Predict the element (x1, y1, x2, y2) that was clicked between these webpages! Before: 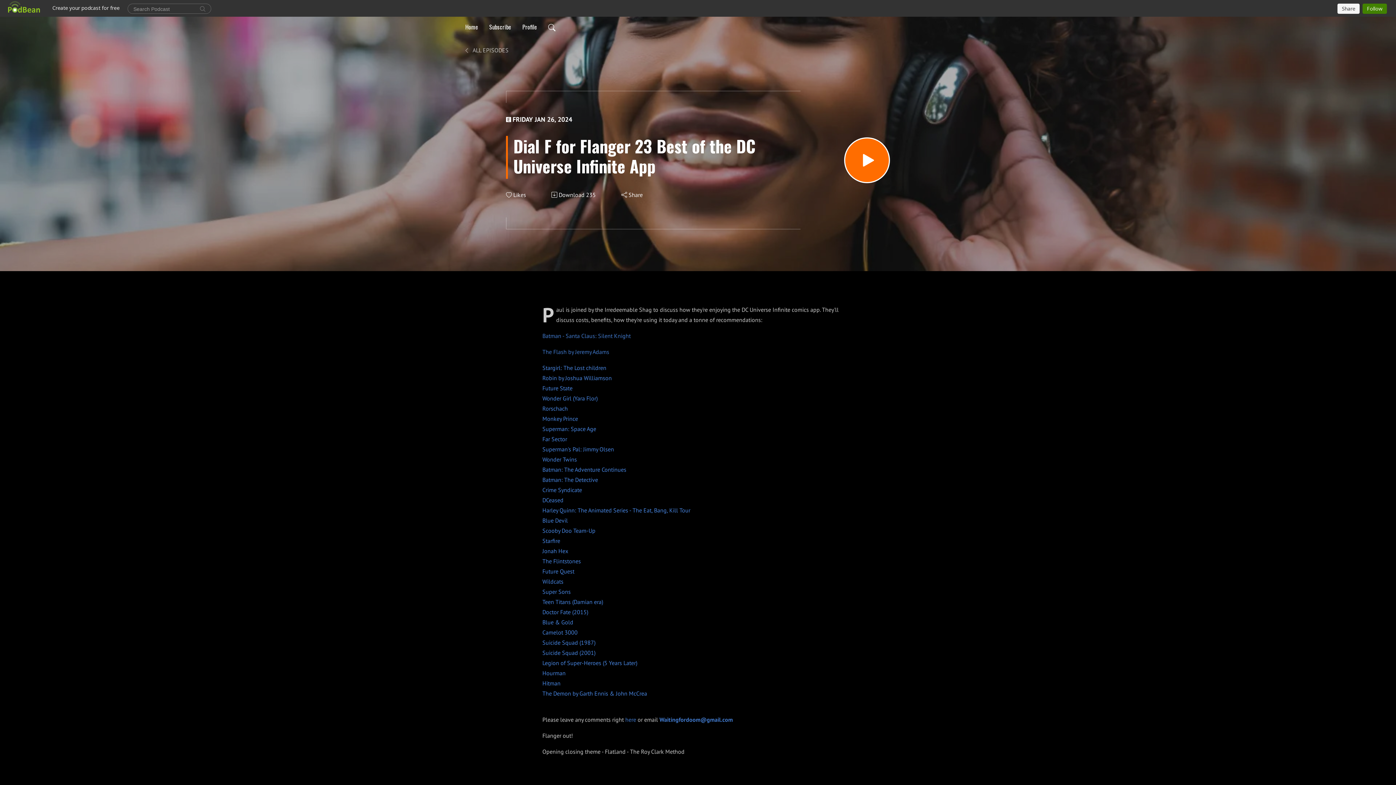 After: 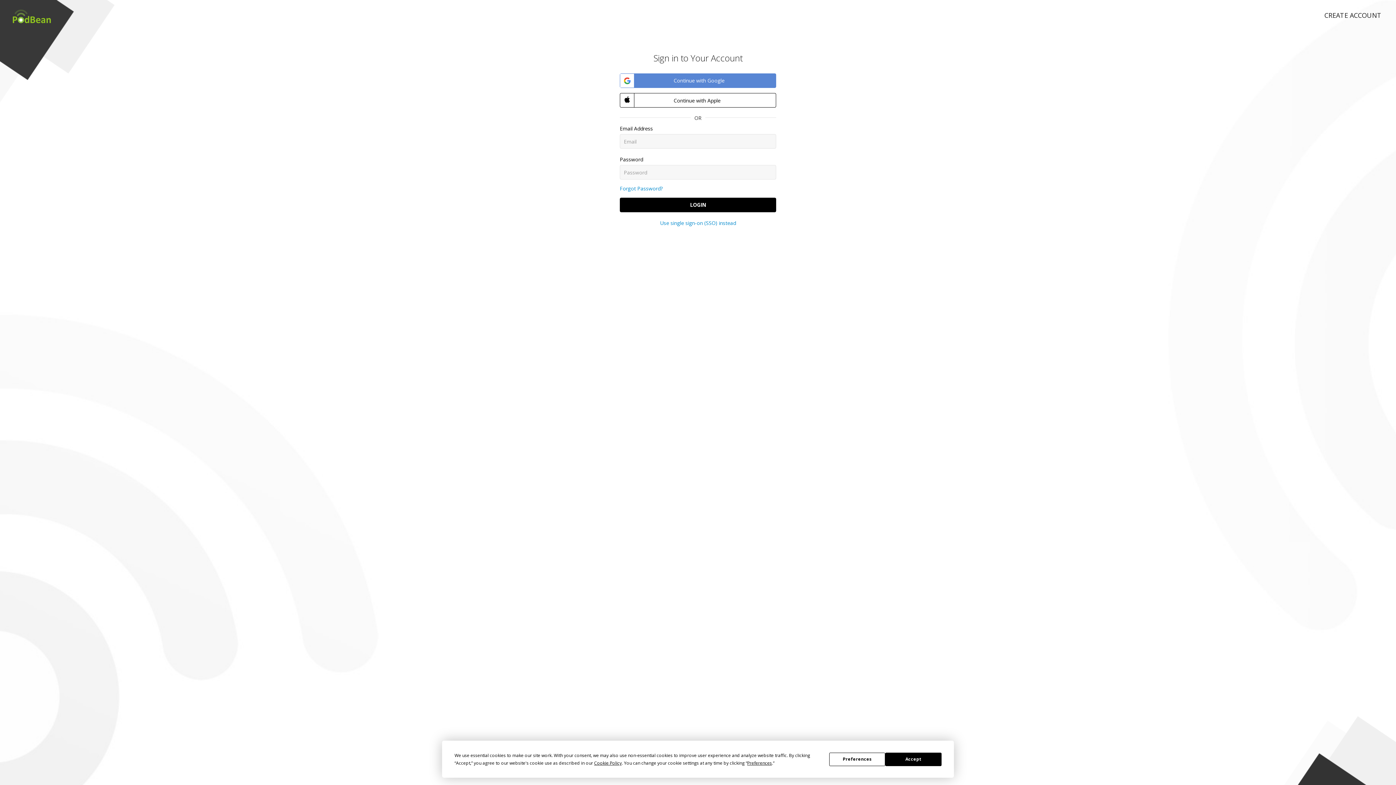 Action: bbox: (505, 190, 526, 199) label: Likes